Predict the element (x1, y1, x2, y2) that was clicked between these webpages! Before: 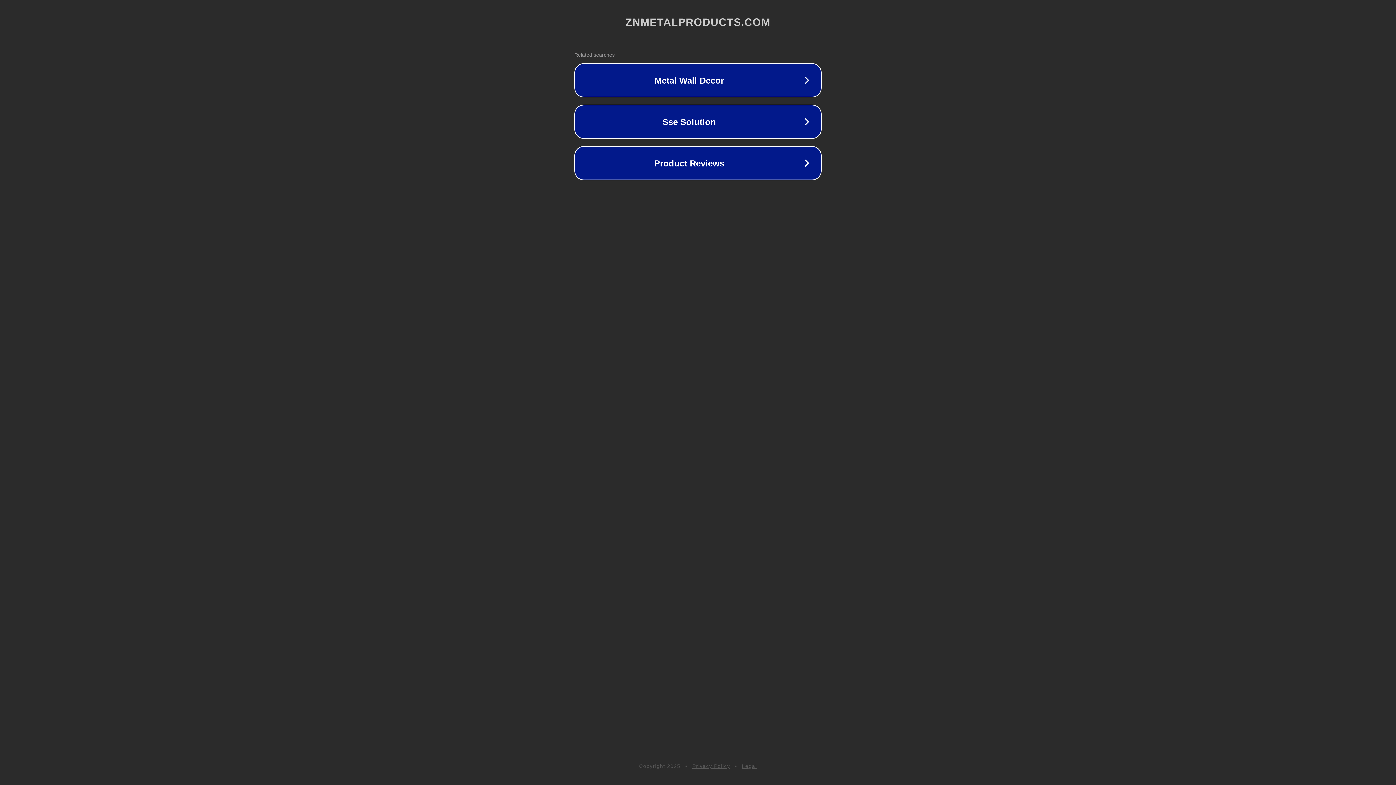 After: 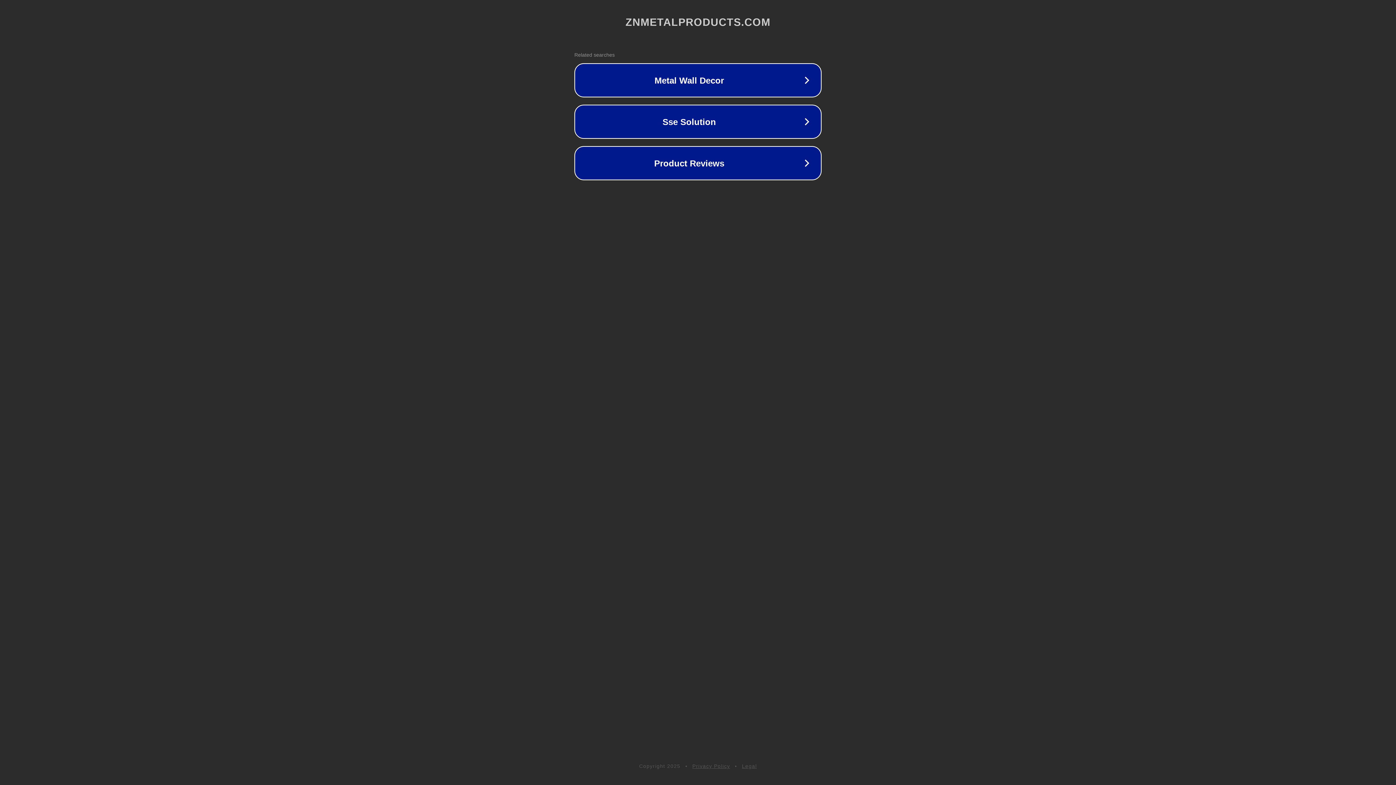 Action: bbox: (692, 763, 730, 769) label: Privacy Policy